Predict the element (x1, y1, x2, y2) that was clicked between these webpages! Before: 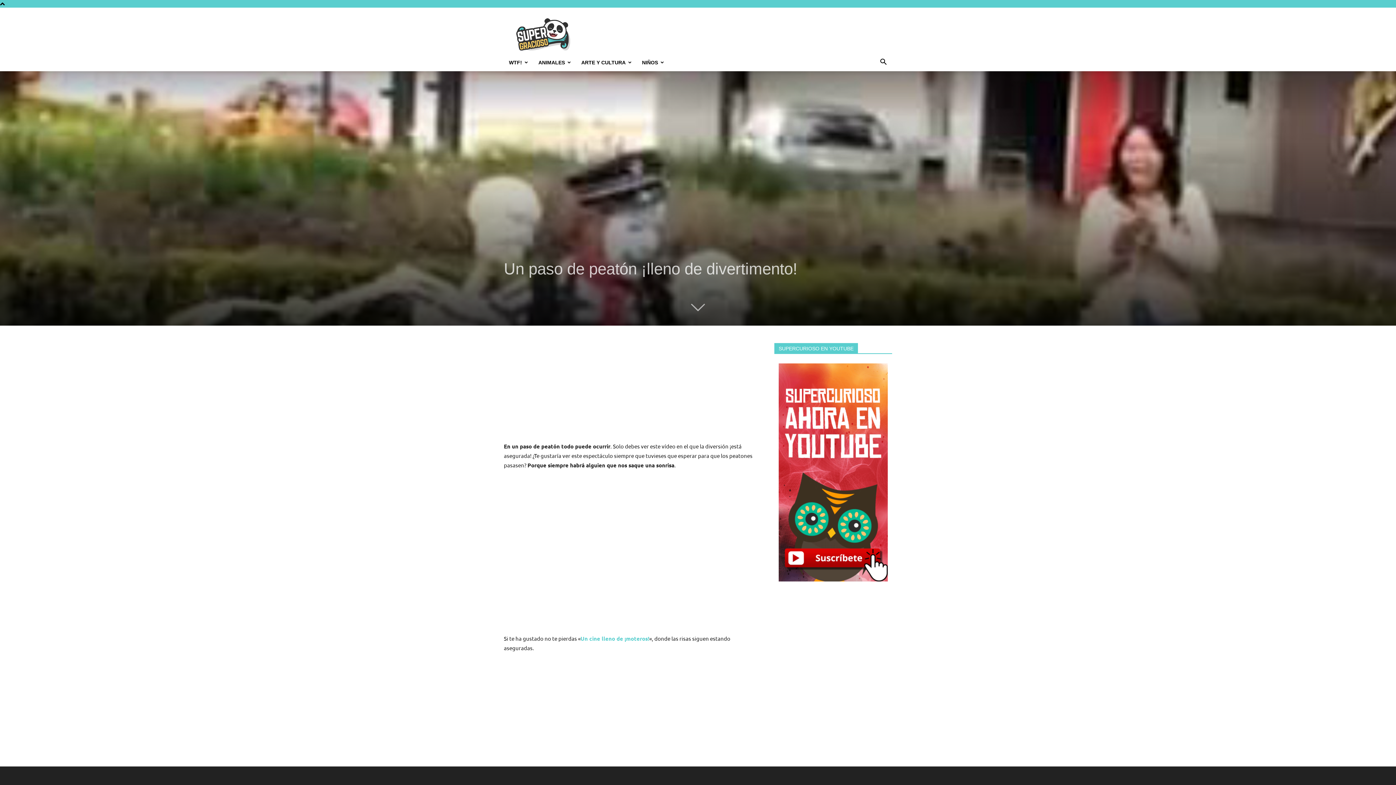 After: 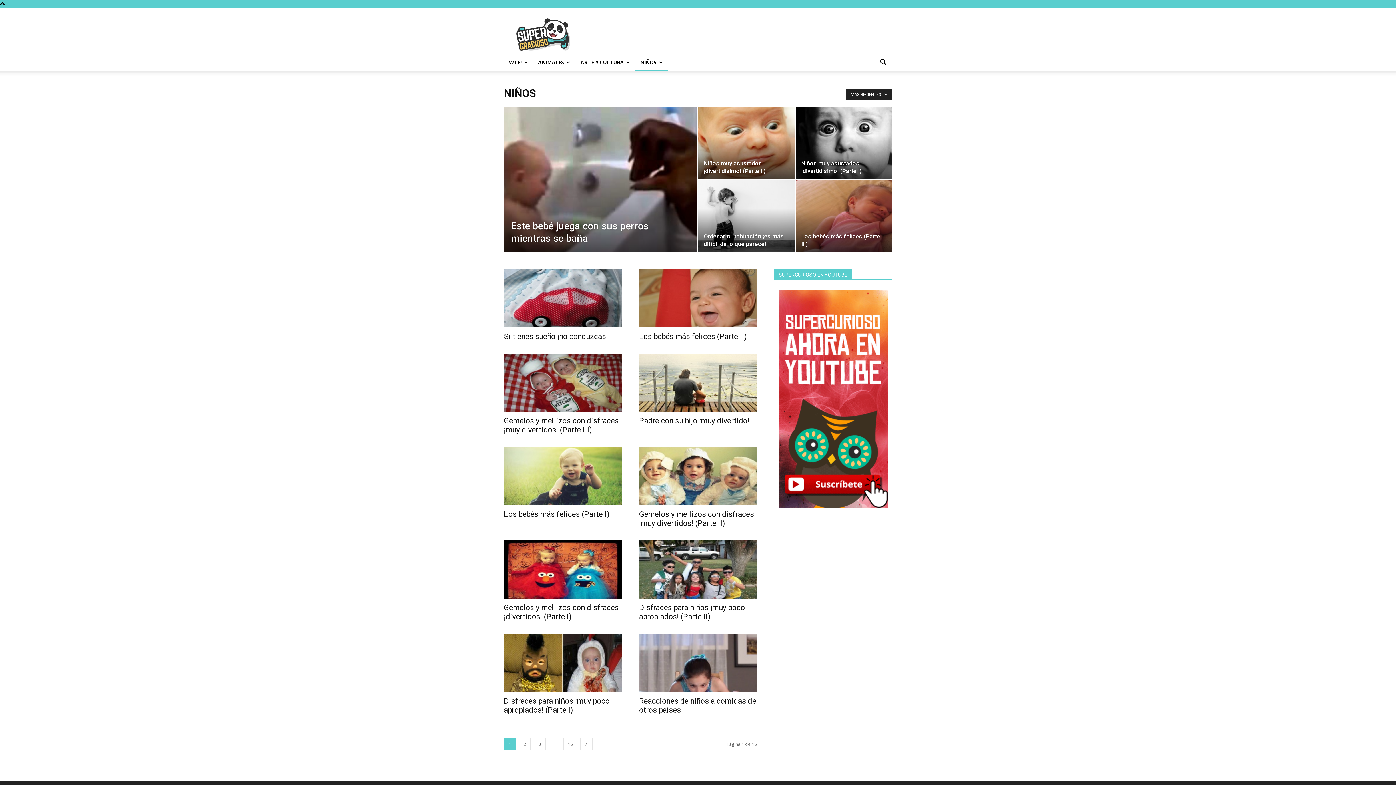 Action: label: NIÑOS bbox: (637, 53, 669, 71)